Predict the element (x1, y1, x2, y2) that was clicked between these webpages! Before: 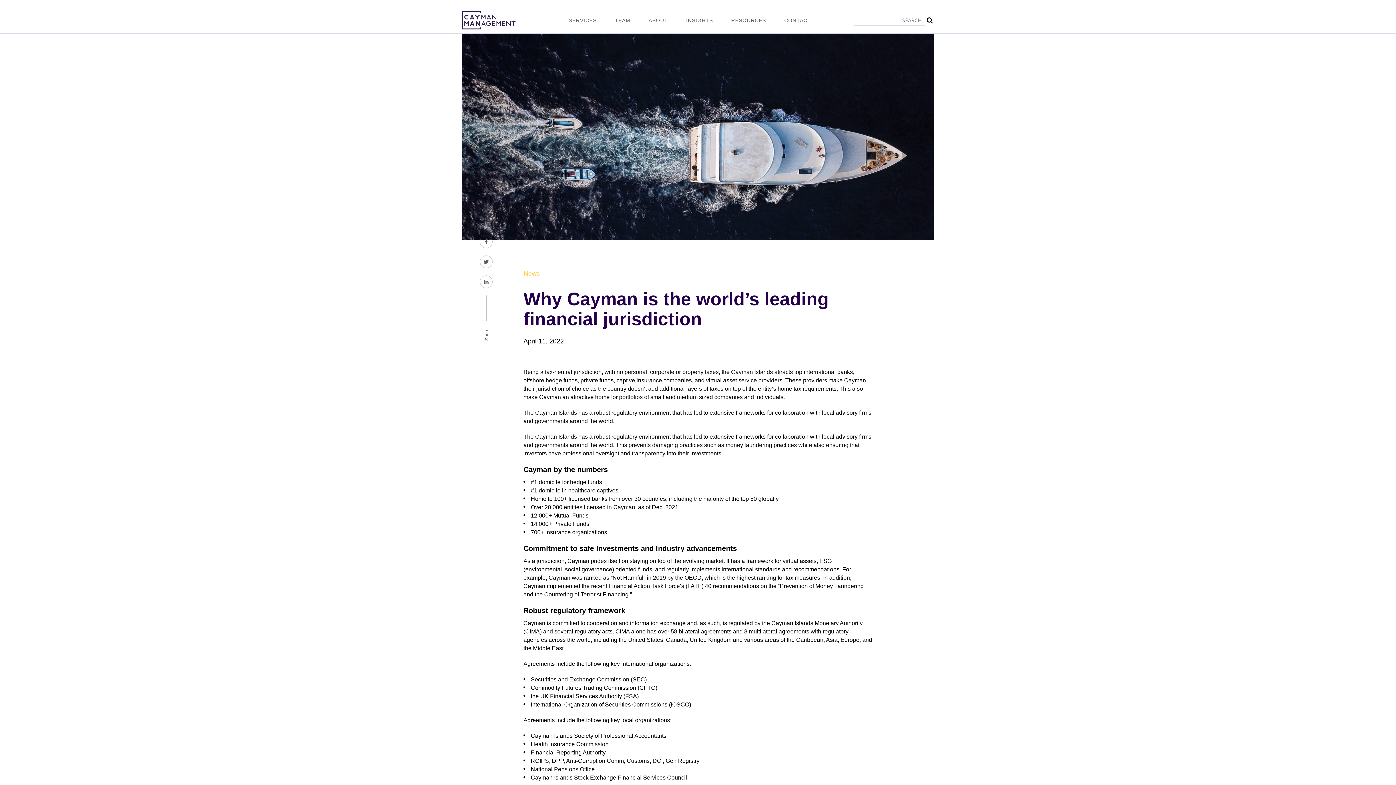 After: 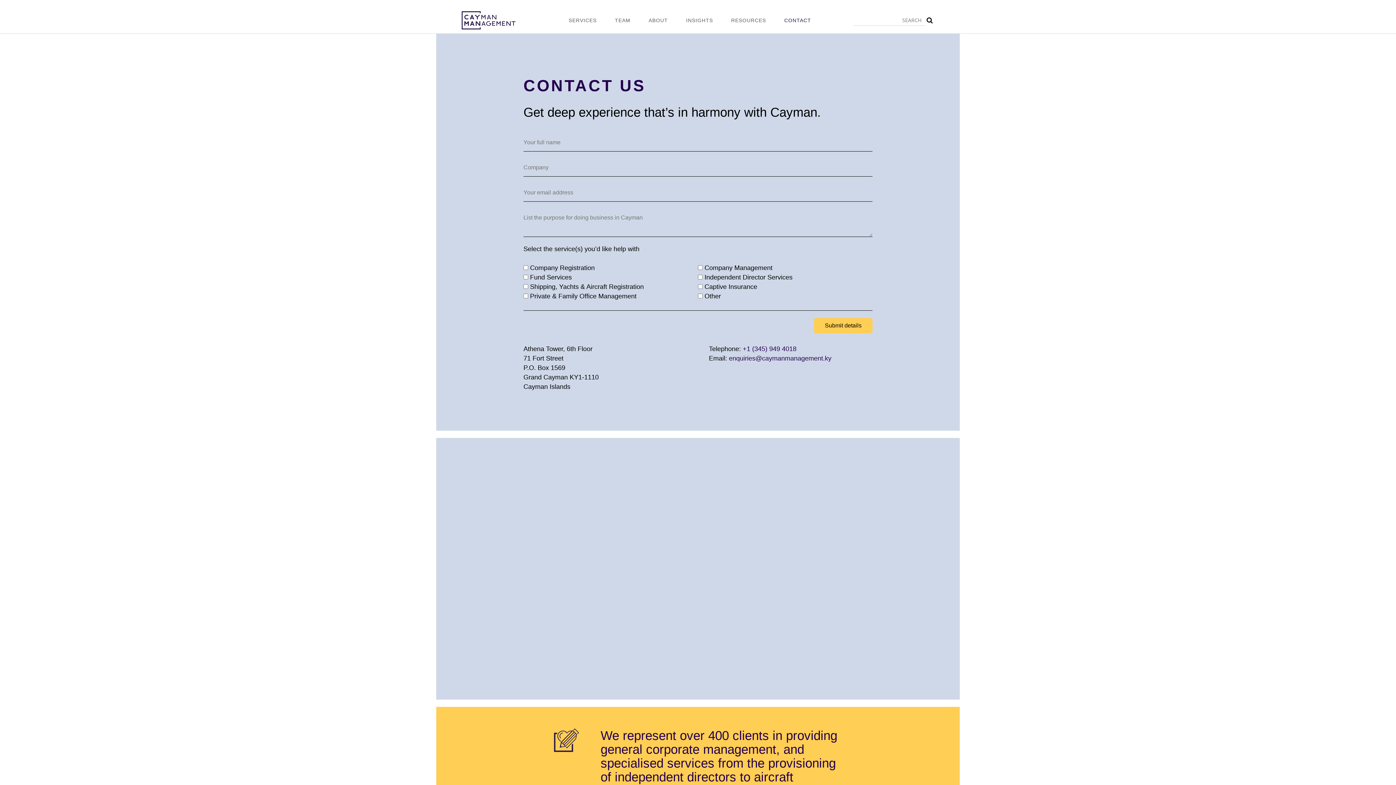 Action: label: CONTACT bbox: (779, 7, 816, 33)